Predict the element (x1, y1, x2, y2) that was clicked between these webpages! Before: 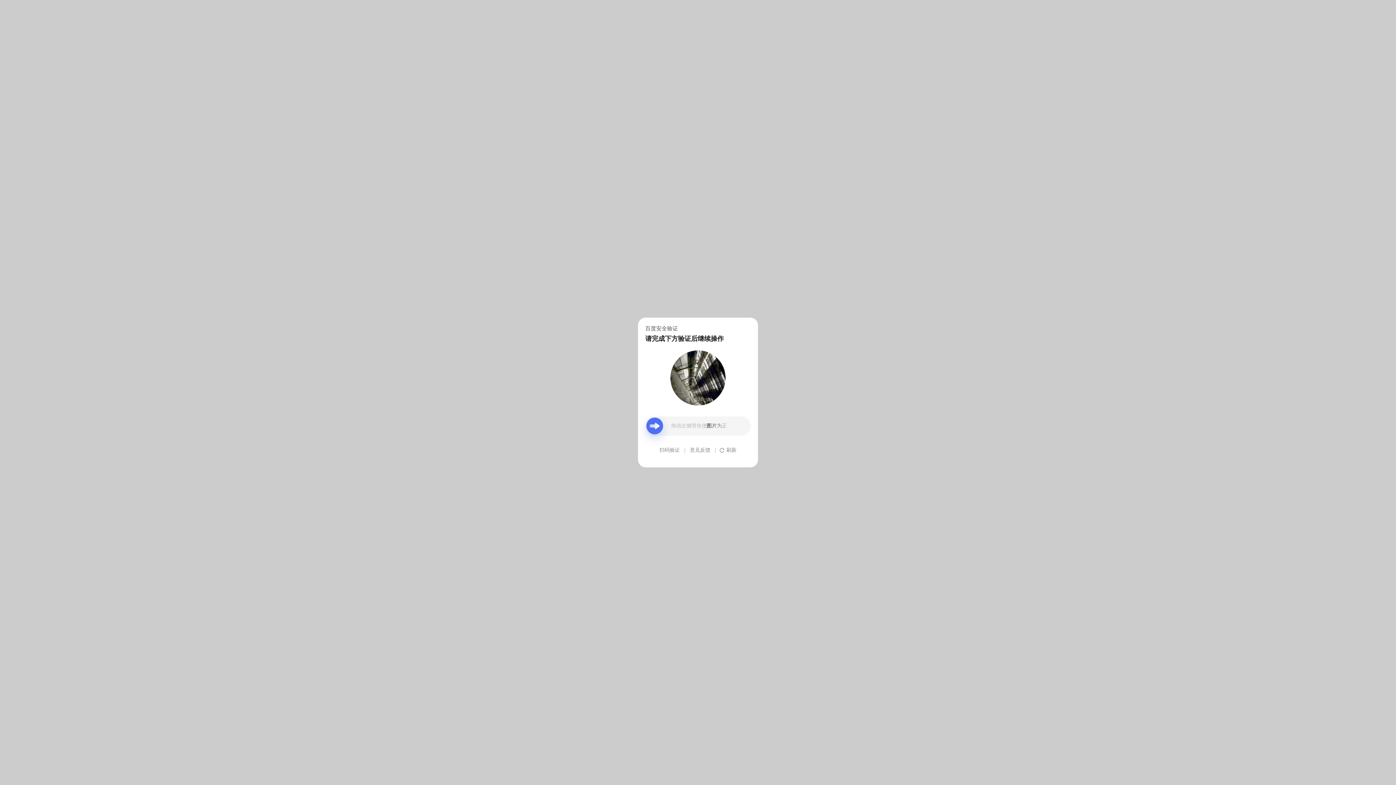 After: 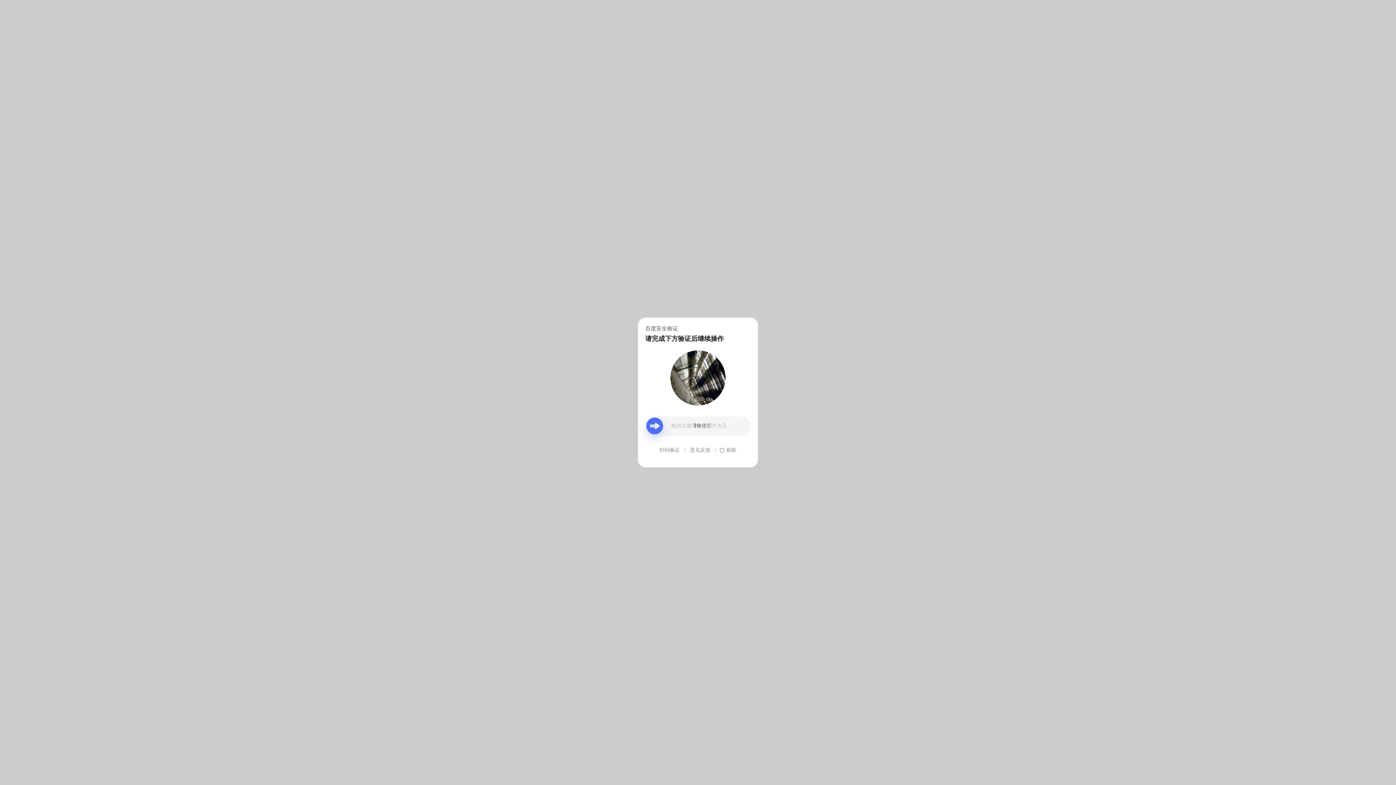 Action: label: 意见反馈 bbox: (690, 439, 710, 461)